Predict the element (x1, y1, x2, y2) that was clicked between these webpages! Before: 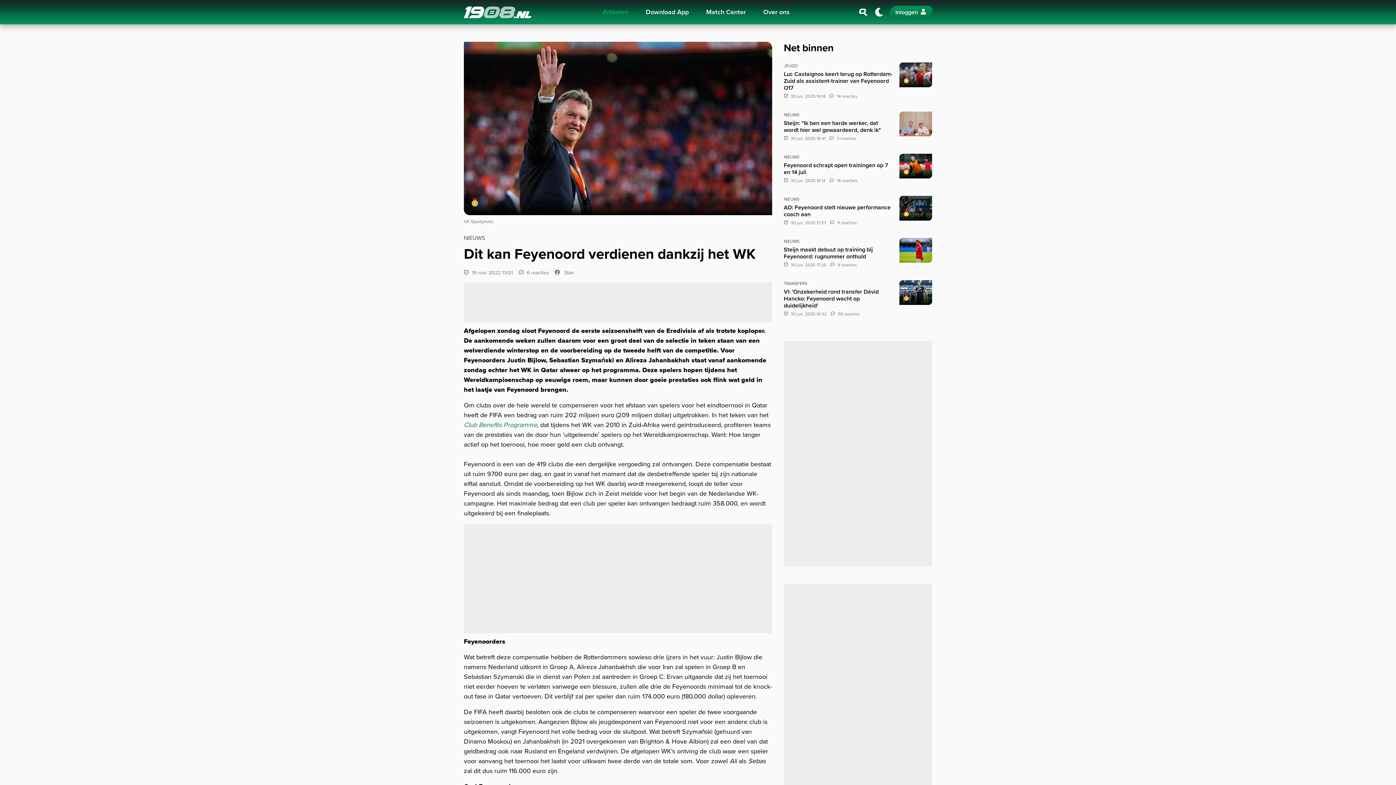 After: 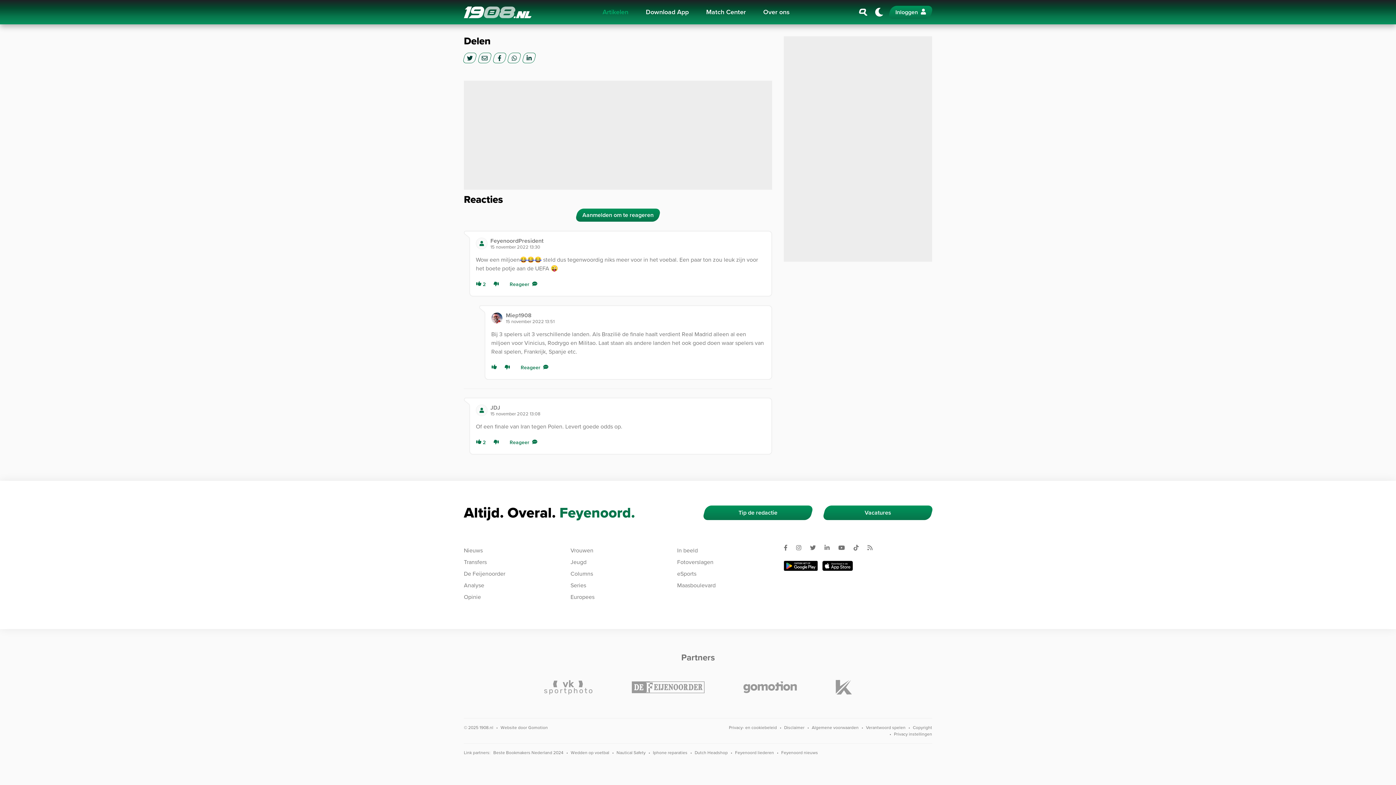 Action: label: 6 reacties bbox: (518, 269, 549, 276)